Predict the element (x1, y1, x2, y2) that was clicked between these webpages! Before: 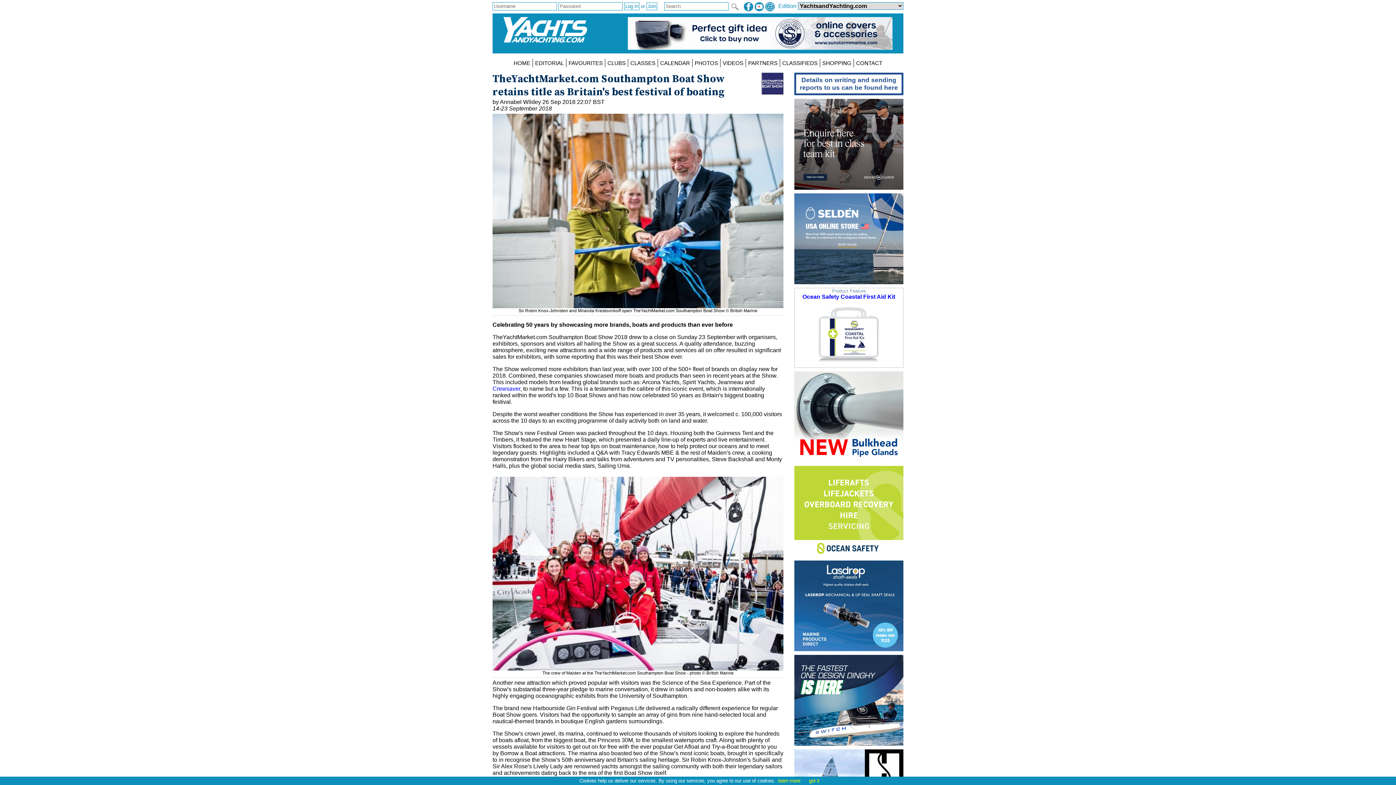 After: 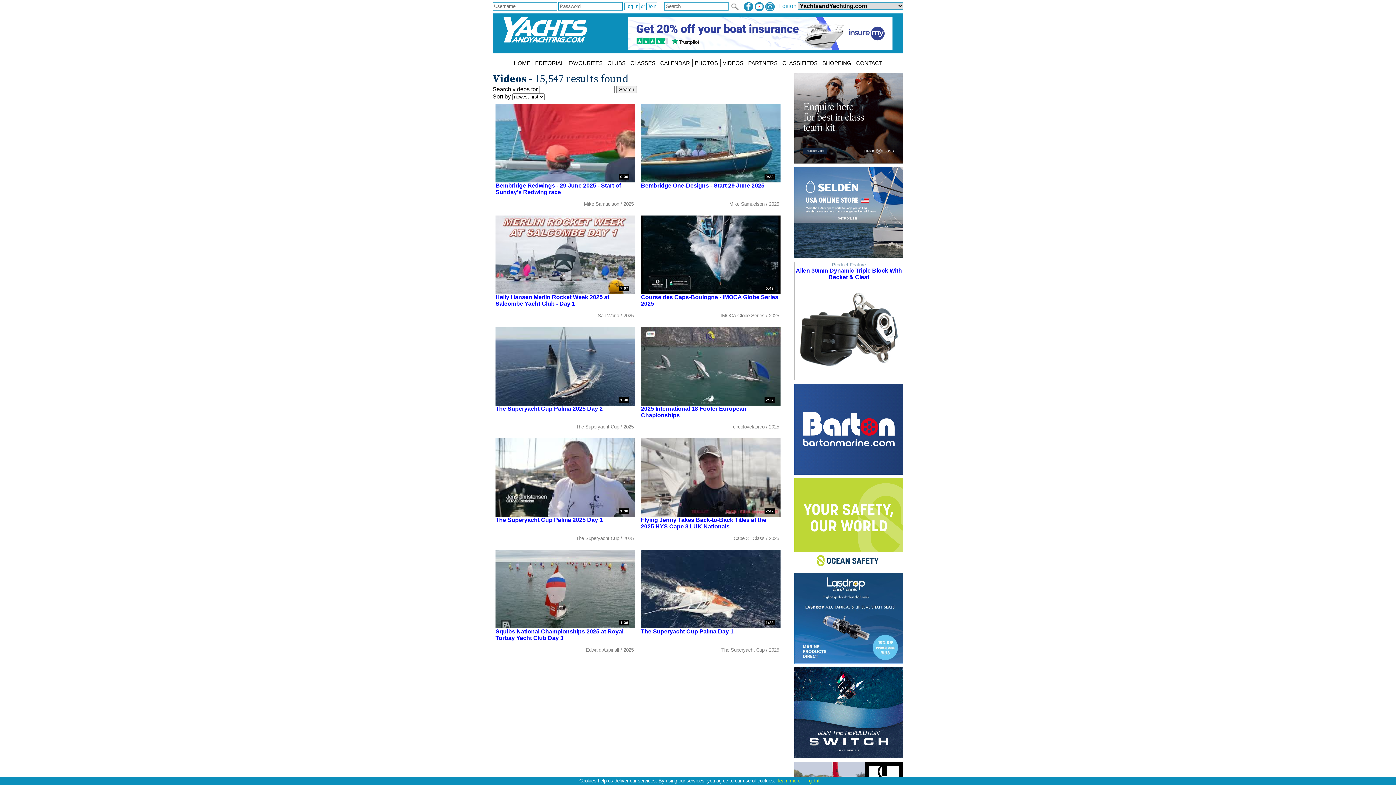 Action: bbox: (720, 59, 745, 67) label: VIDEOS